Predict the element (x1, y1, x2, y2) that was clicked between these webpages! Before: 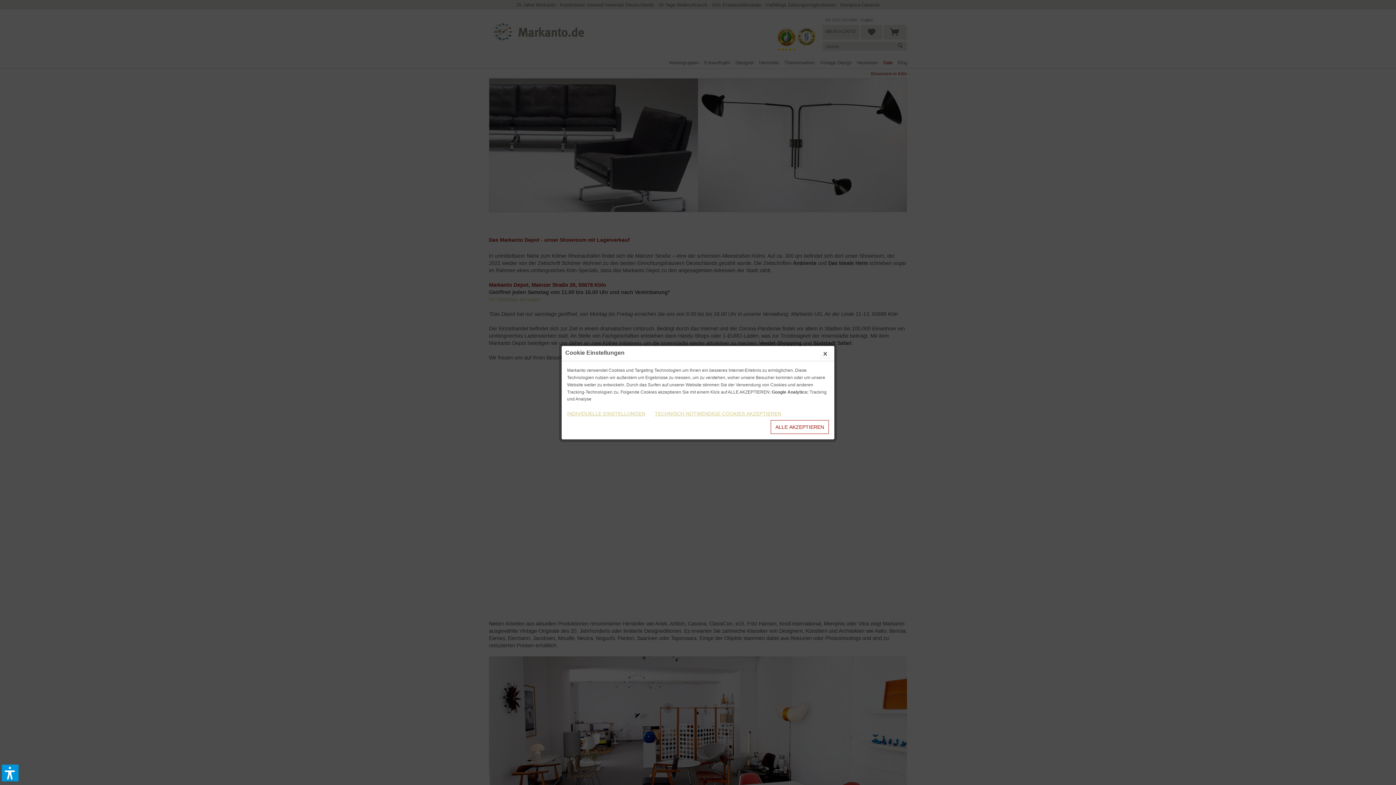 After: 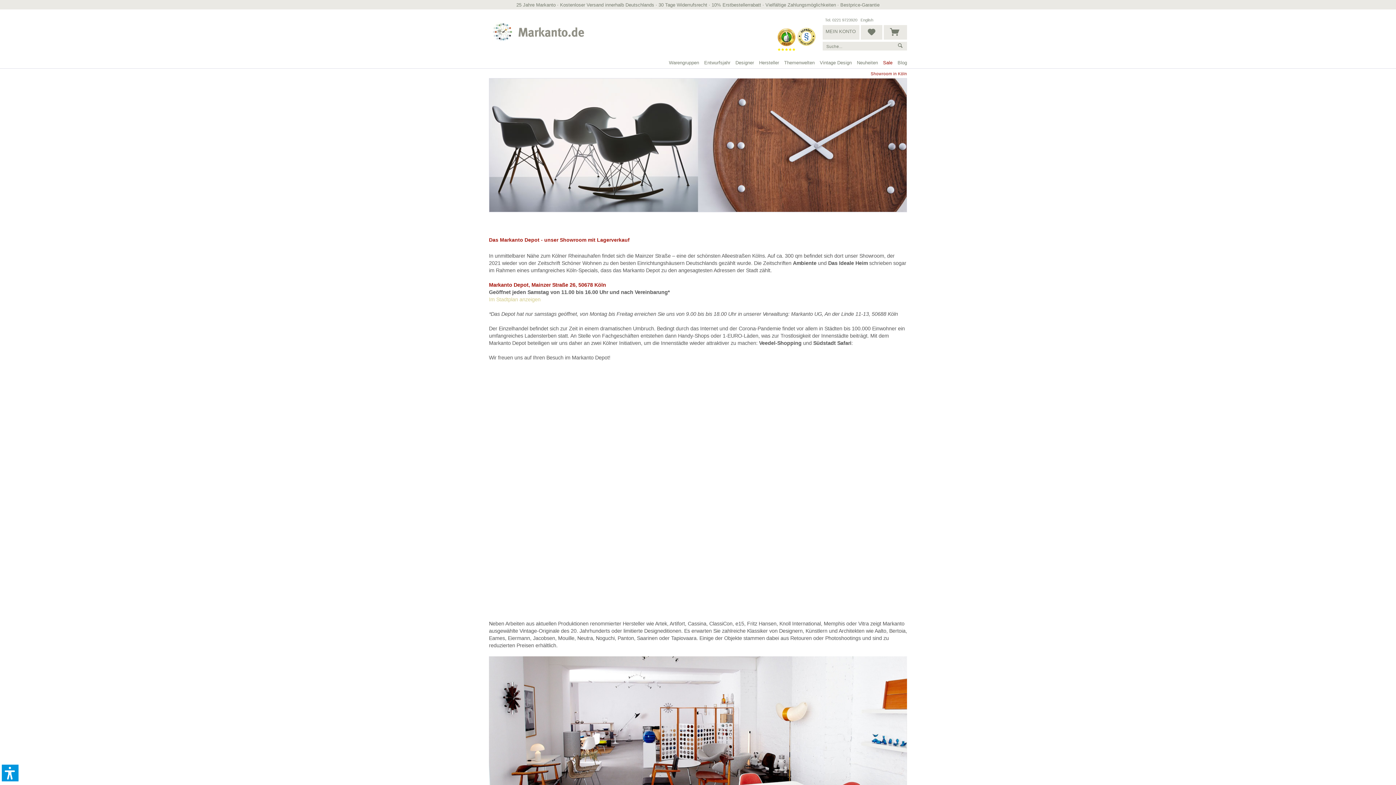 Action: label: ALLE AKZEPTIEREN bbox: (770, 420, 829, 434)